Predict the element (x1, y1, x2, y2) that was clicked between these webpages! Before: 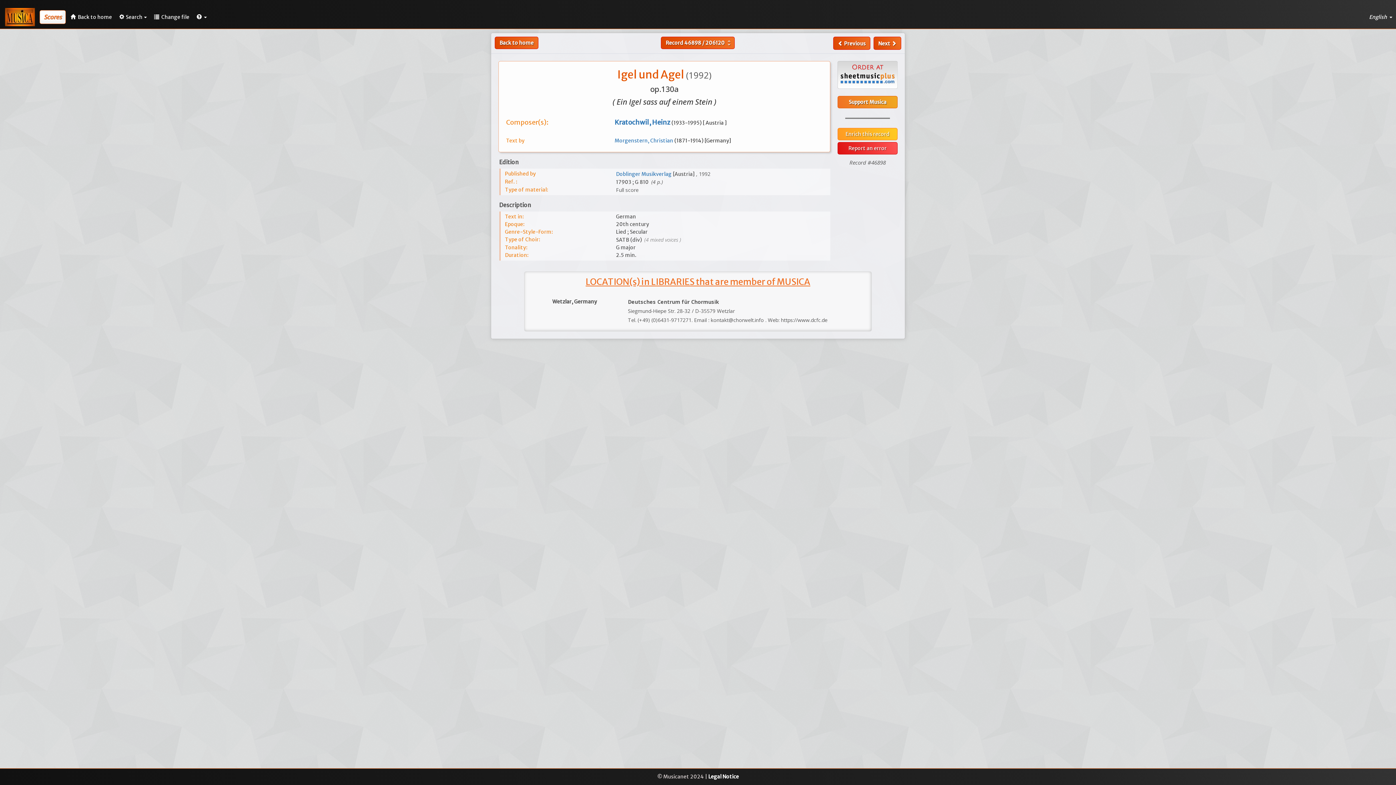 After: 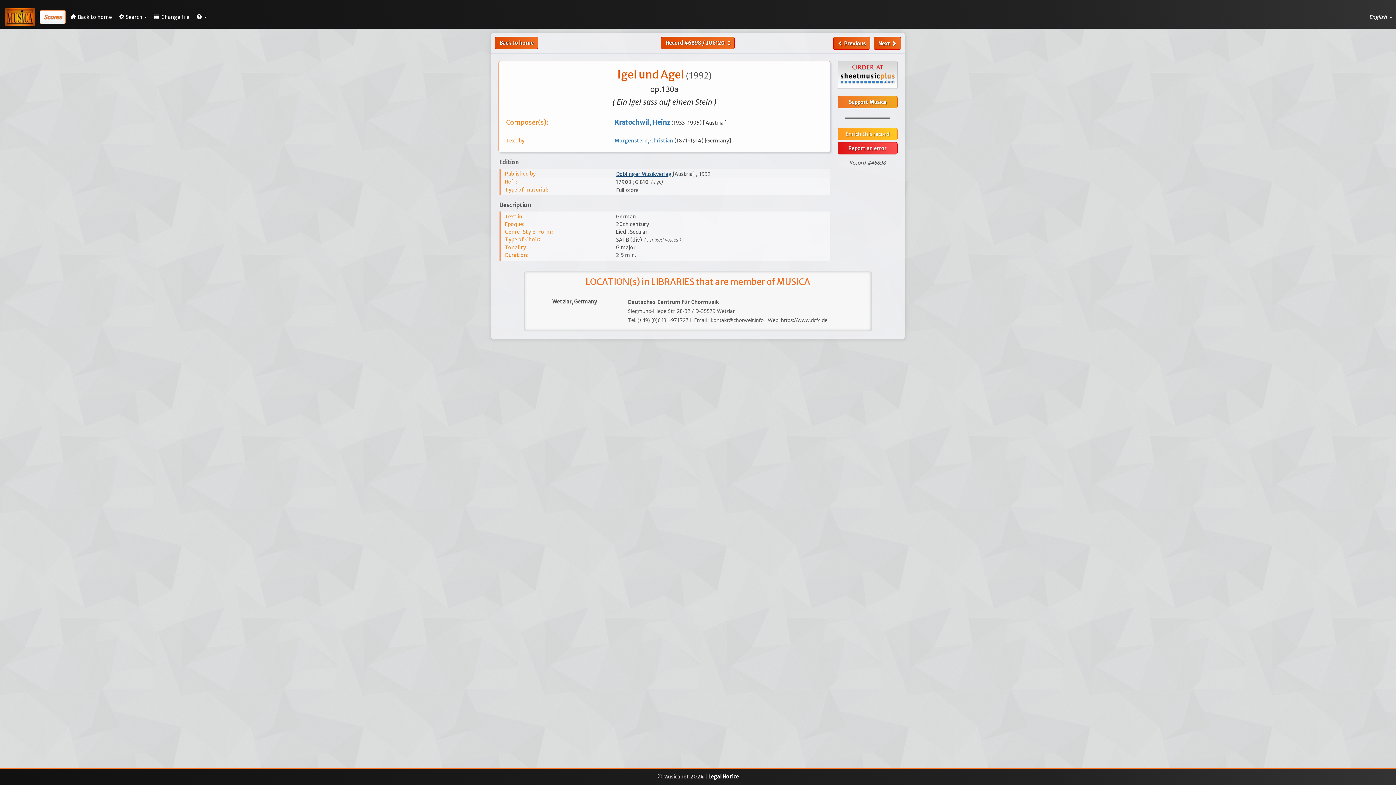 Action: bbox: (616, 170, 672, 177) label: Doblinger Musikverlag 